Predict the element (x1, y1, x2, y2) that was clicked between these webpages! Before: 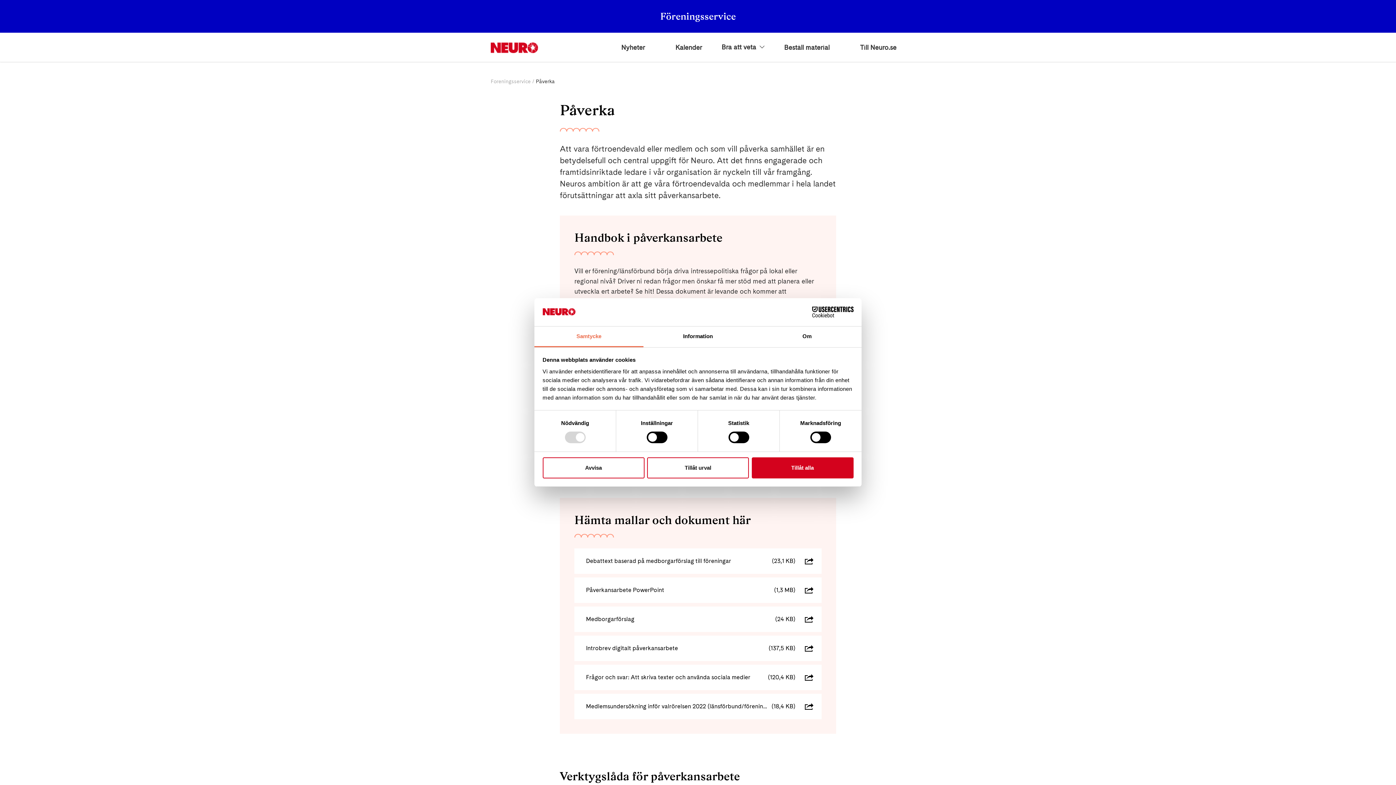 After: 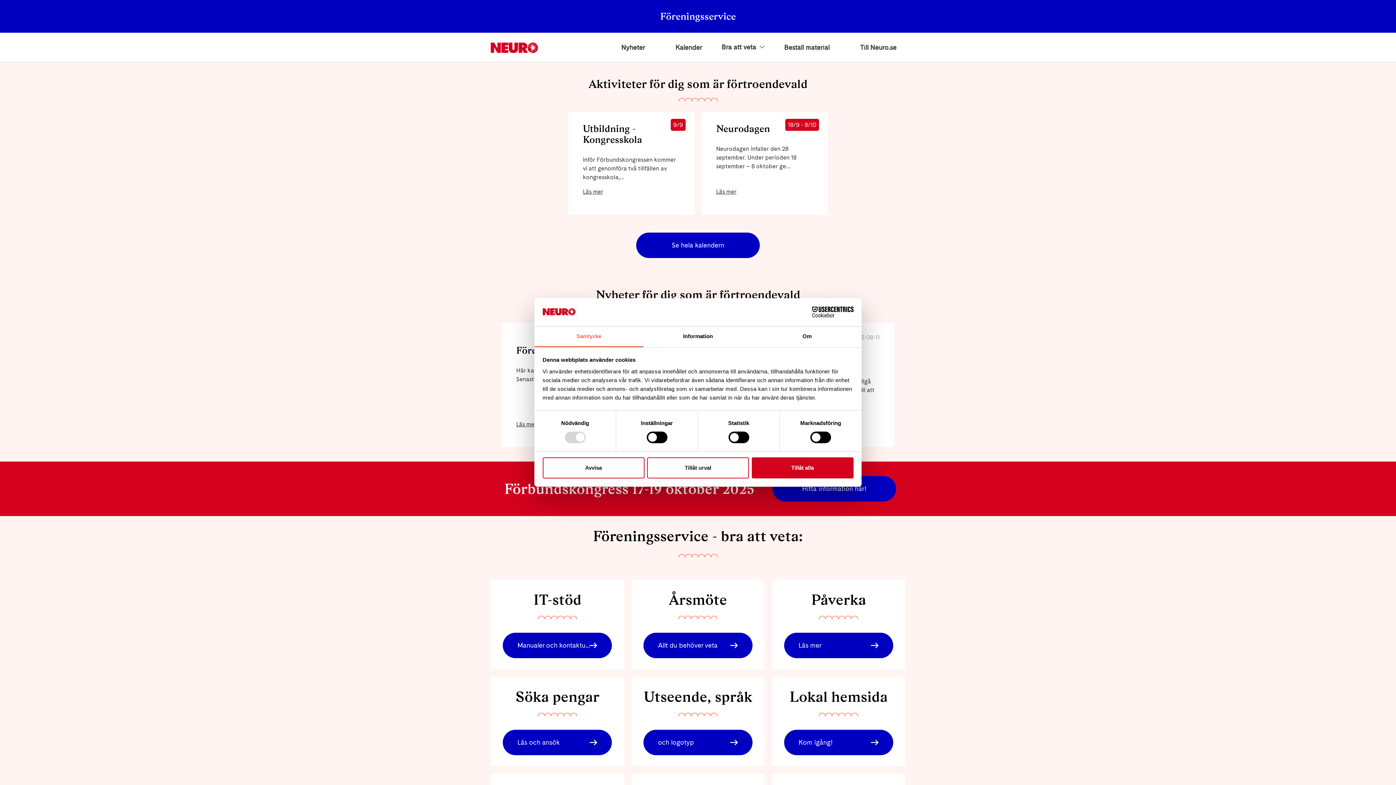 Action: label: Foreningsservice bbox: (490, 78, 530, 84)